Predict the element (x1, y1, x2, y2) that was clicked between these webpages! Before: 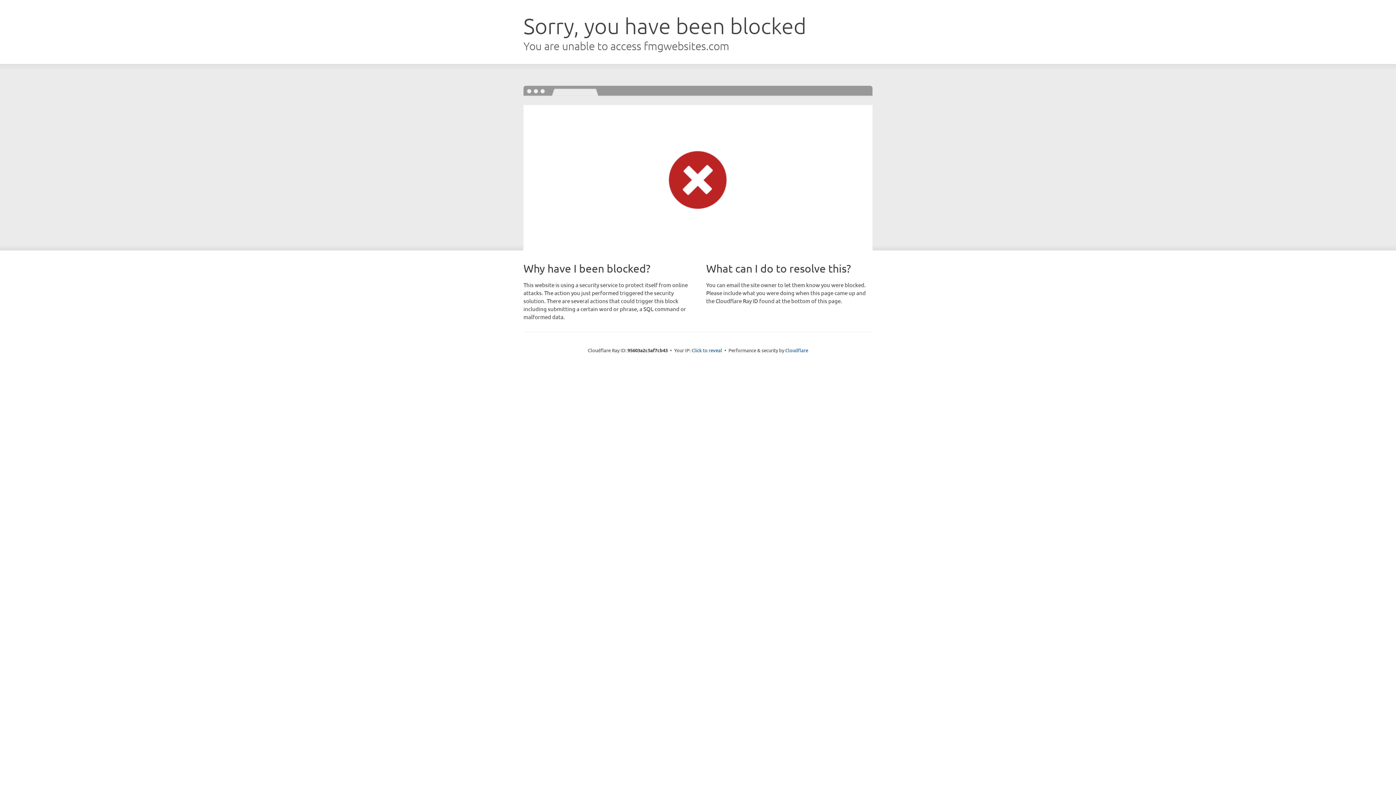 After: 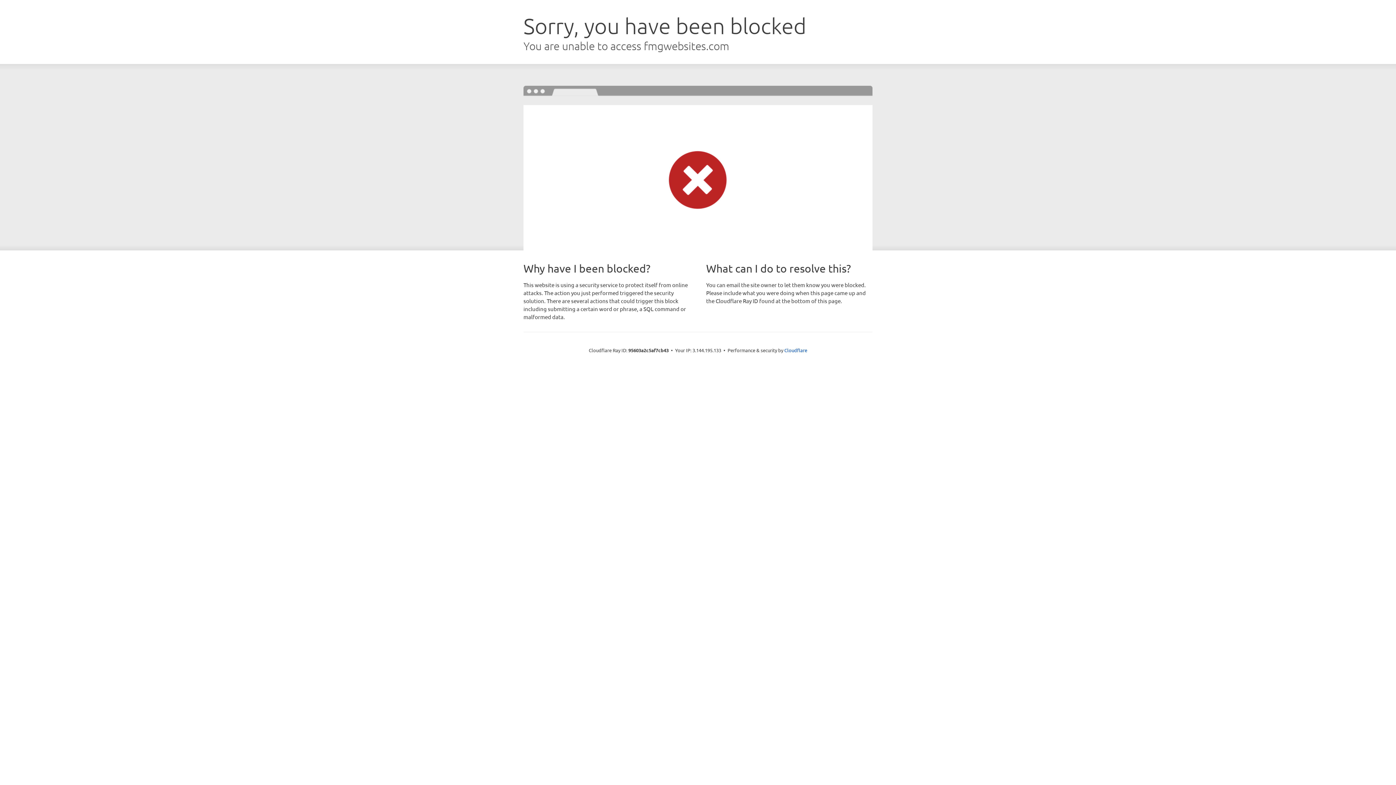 Action: bbox: (691, 346, 722, 353) label: Click to reveal